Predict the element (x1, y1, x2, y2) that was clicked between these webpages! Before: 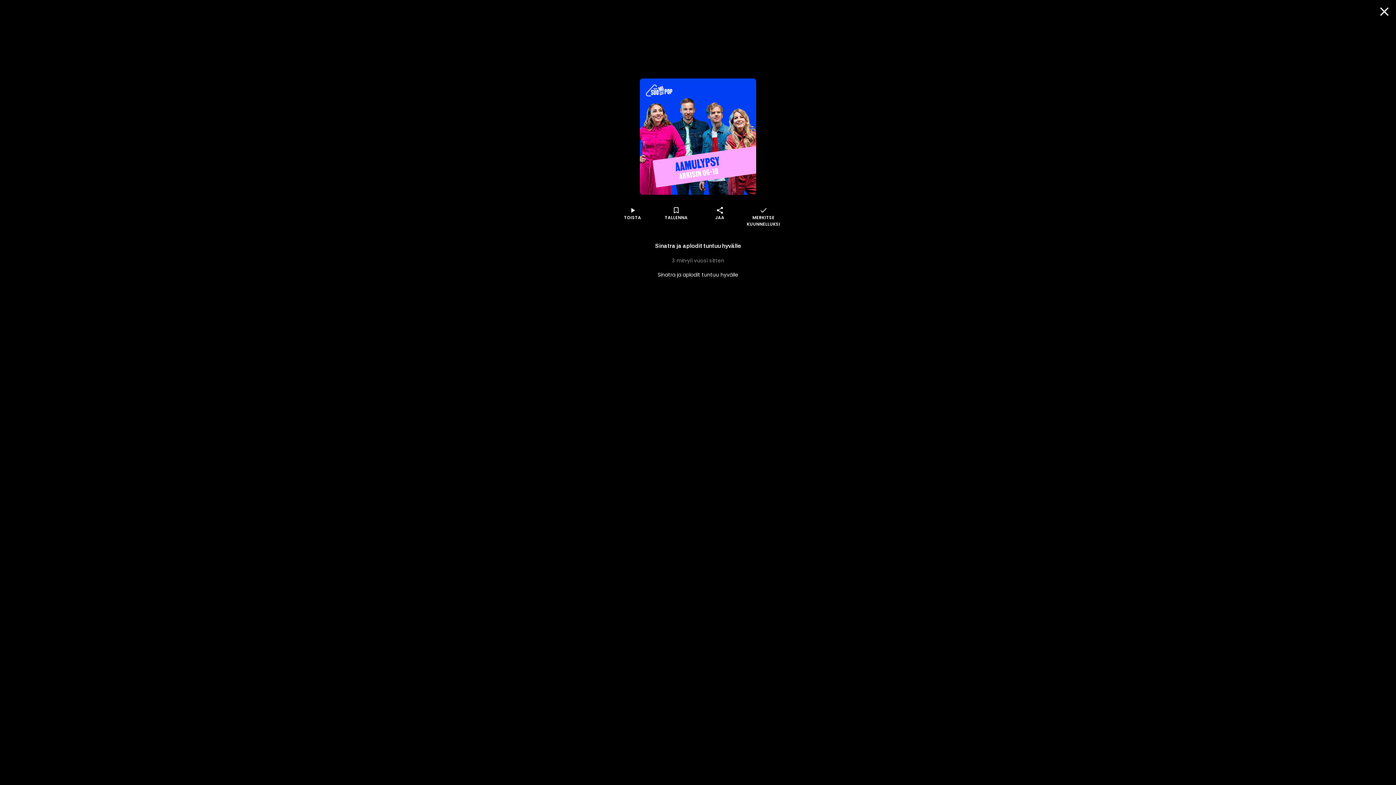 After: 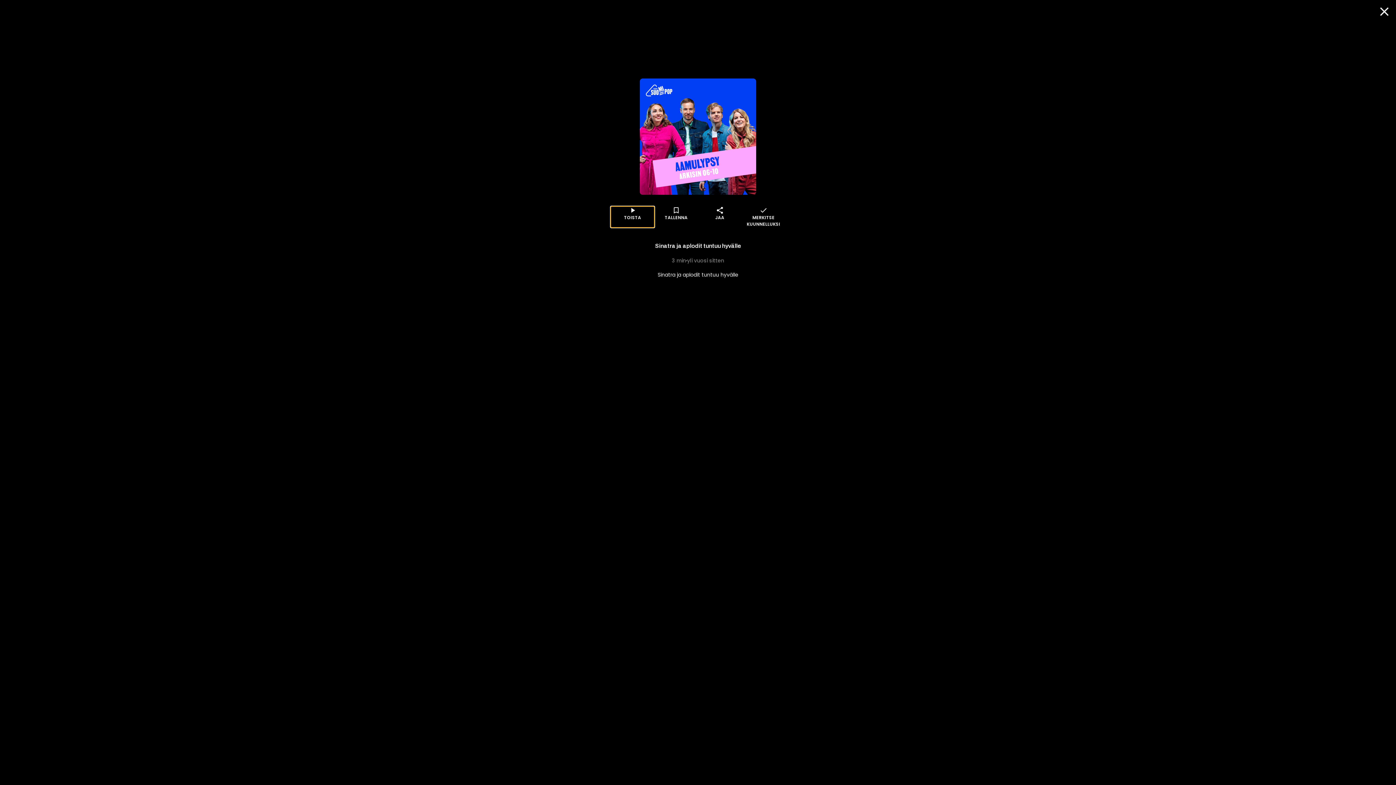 Action: bbox: (610, 206, 654, 227) label: play_arrow
TOISTA